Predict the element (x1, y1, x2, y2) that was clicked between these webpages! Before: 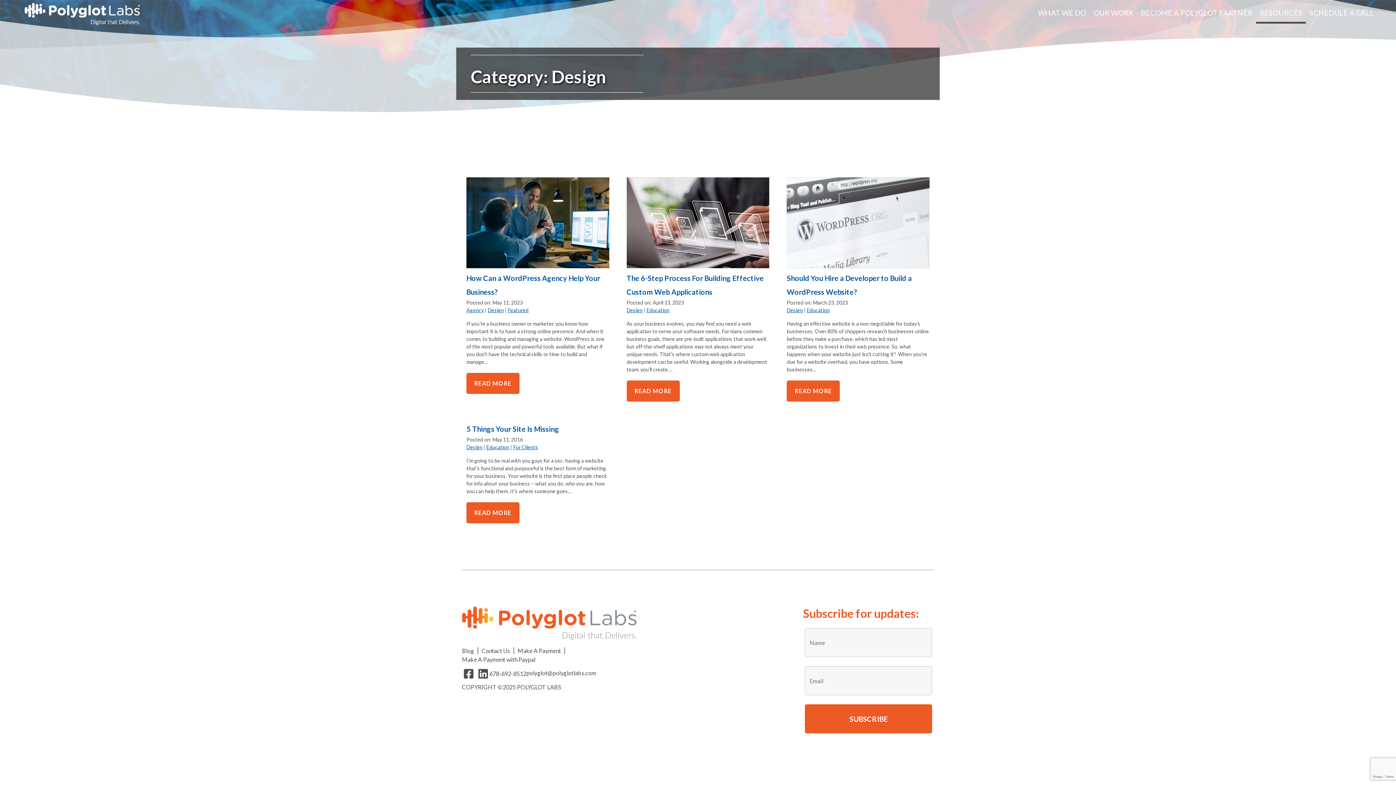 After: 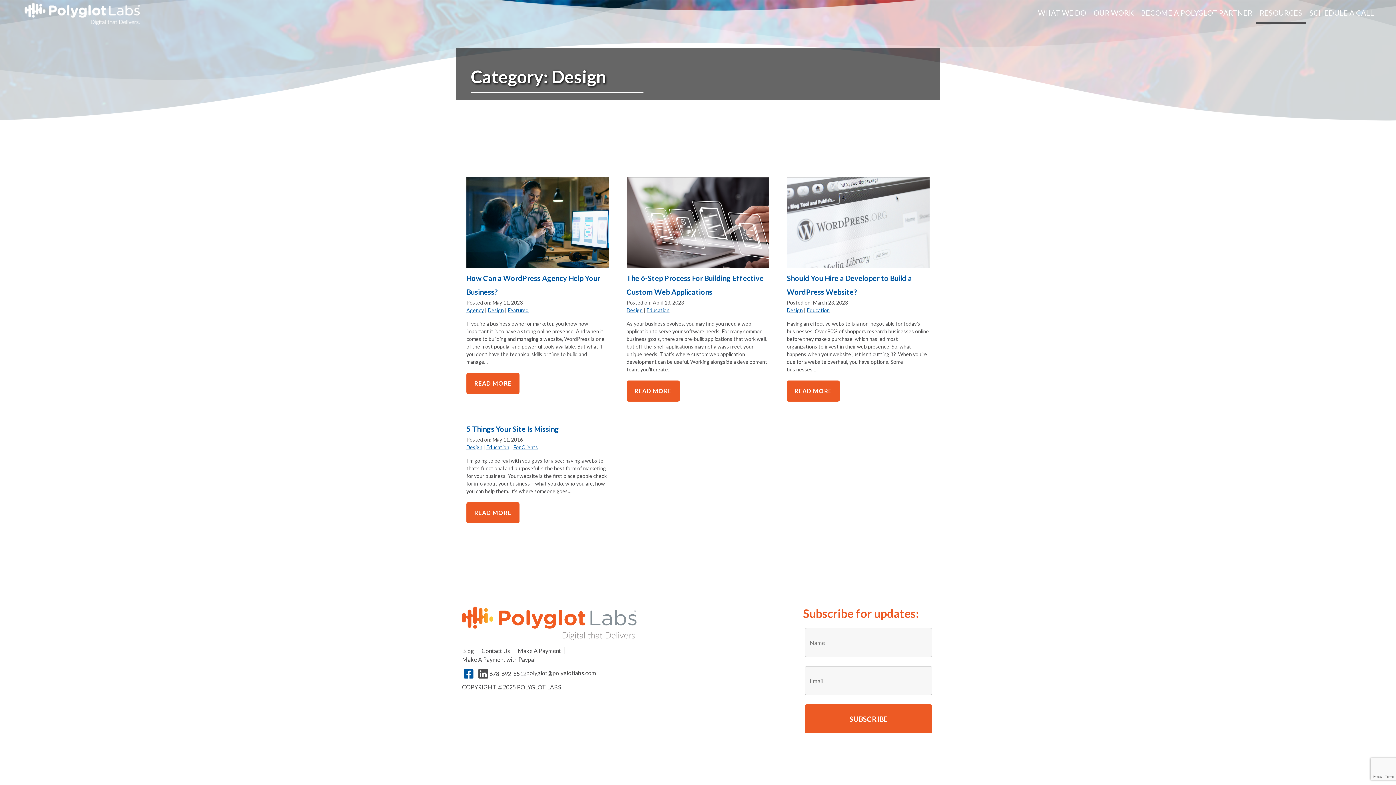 Action: label: Visit us on facebook bbox: (464, 668, 474, 679)